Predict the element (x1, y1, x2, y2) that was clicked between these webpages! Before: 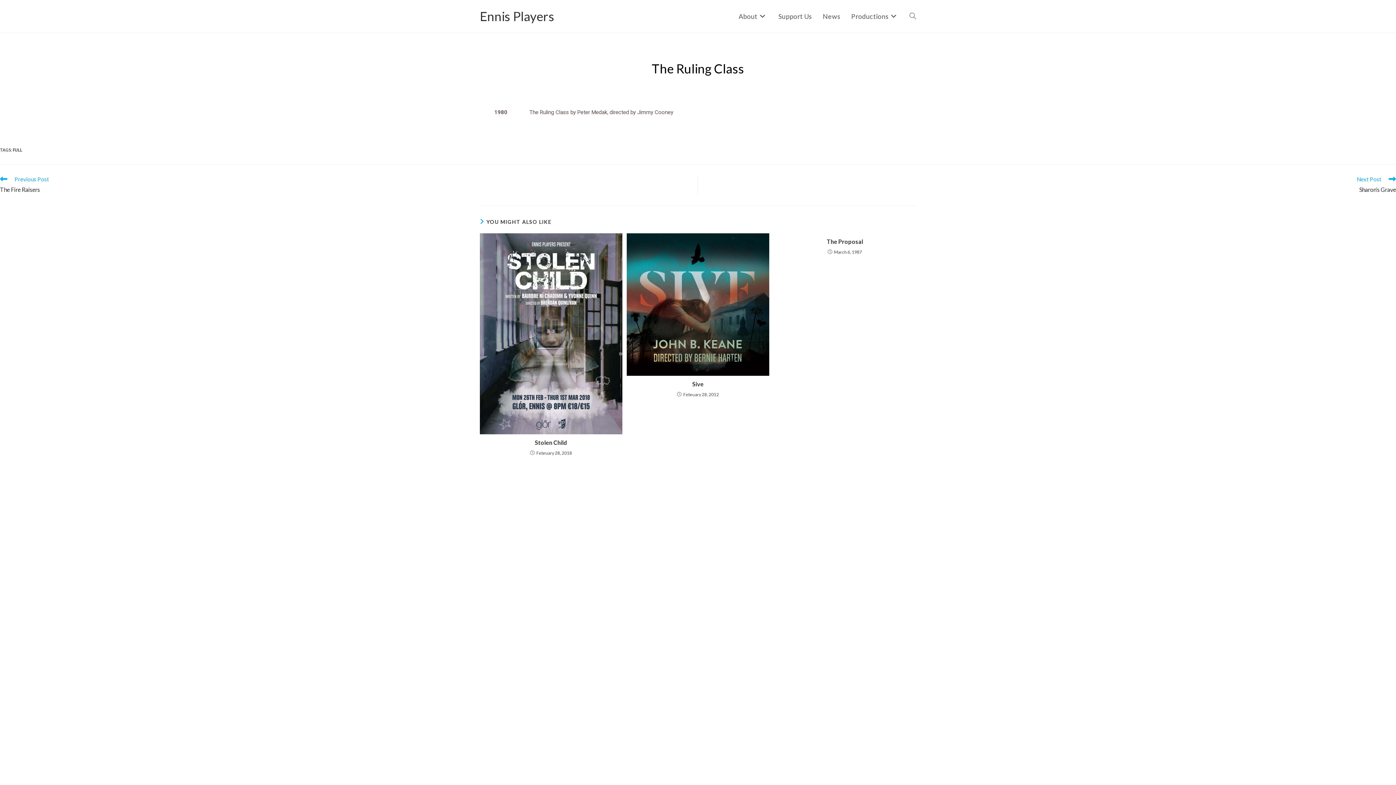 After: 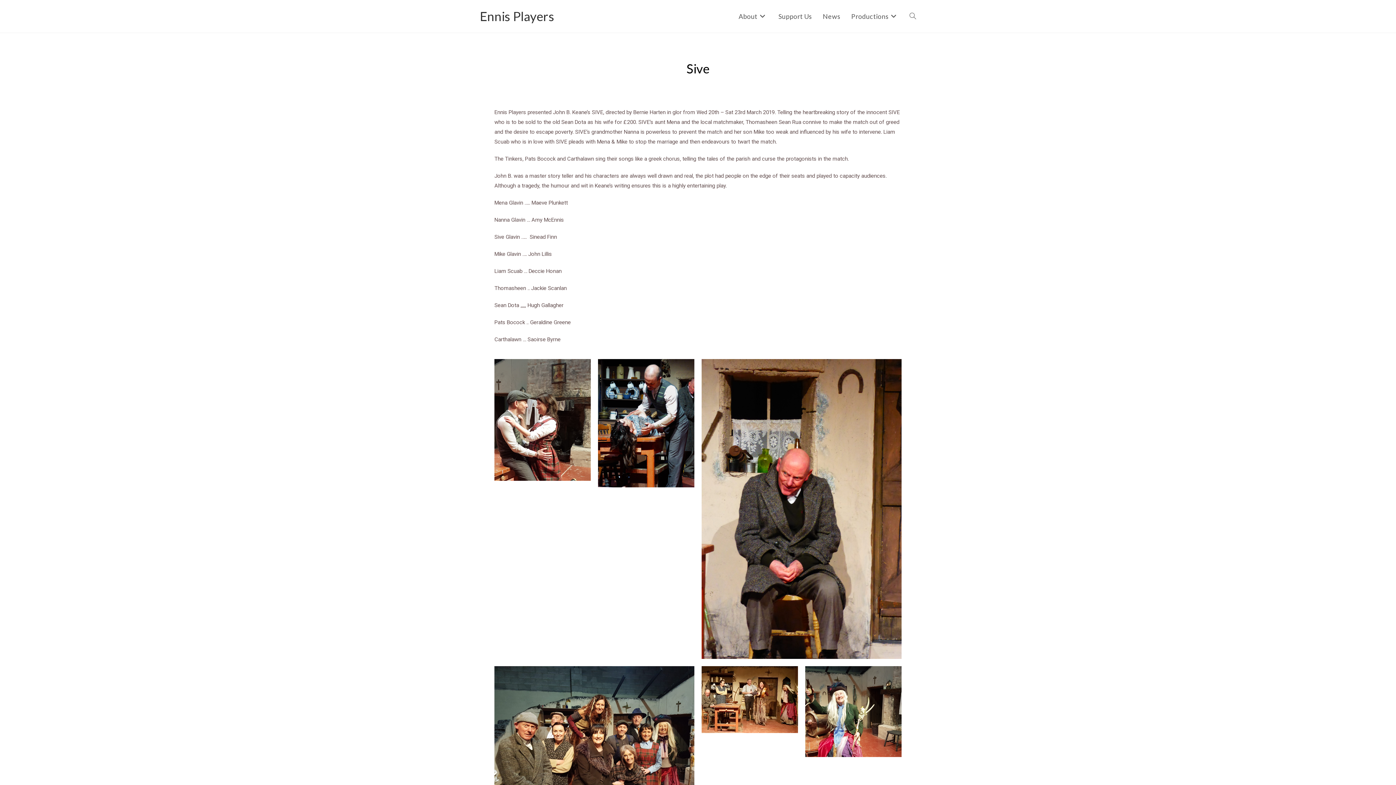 Action: bbox: (626, 233, 769, 375)